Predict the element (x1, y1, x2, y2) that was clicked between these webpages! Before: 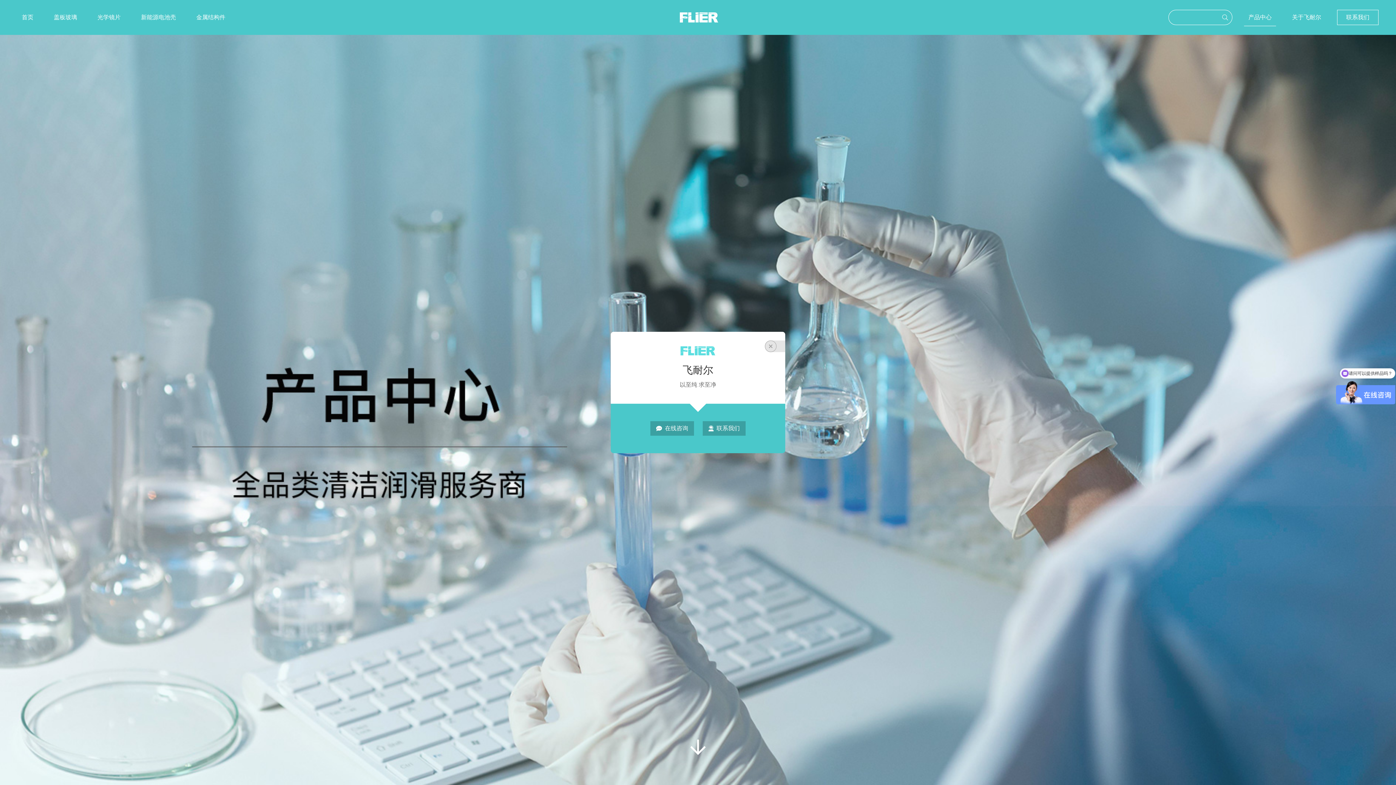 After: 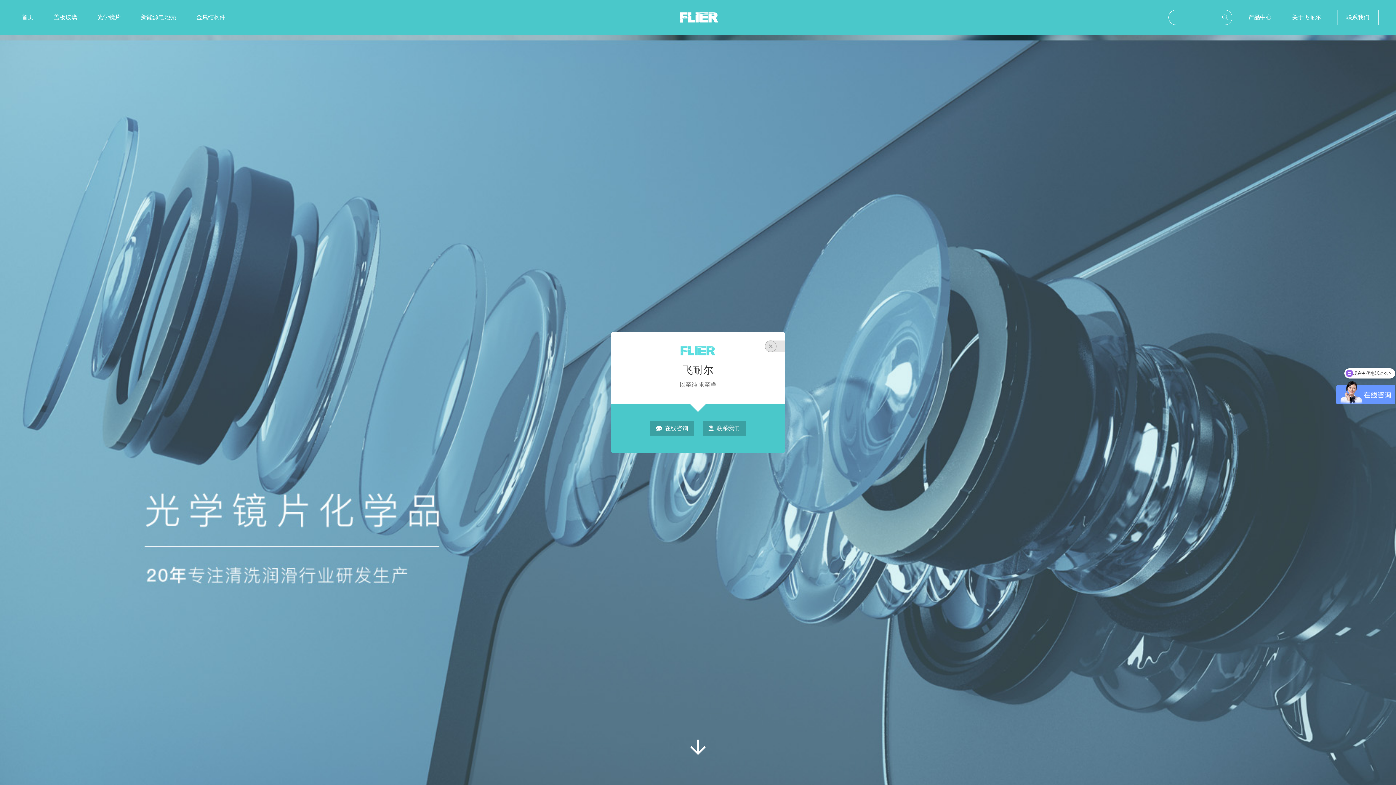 Action: label: 光学镜片 bbox: (93, 8, 125, 26)